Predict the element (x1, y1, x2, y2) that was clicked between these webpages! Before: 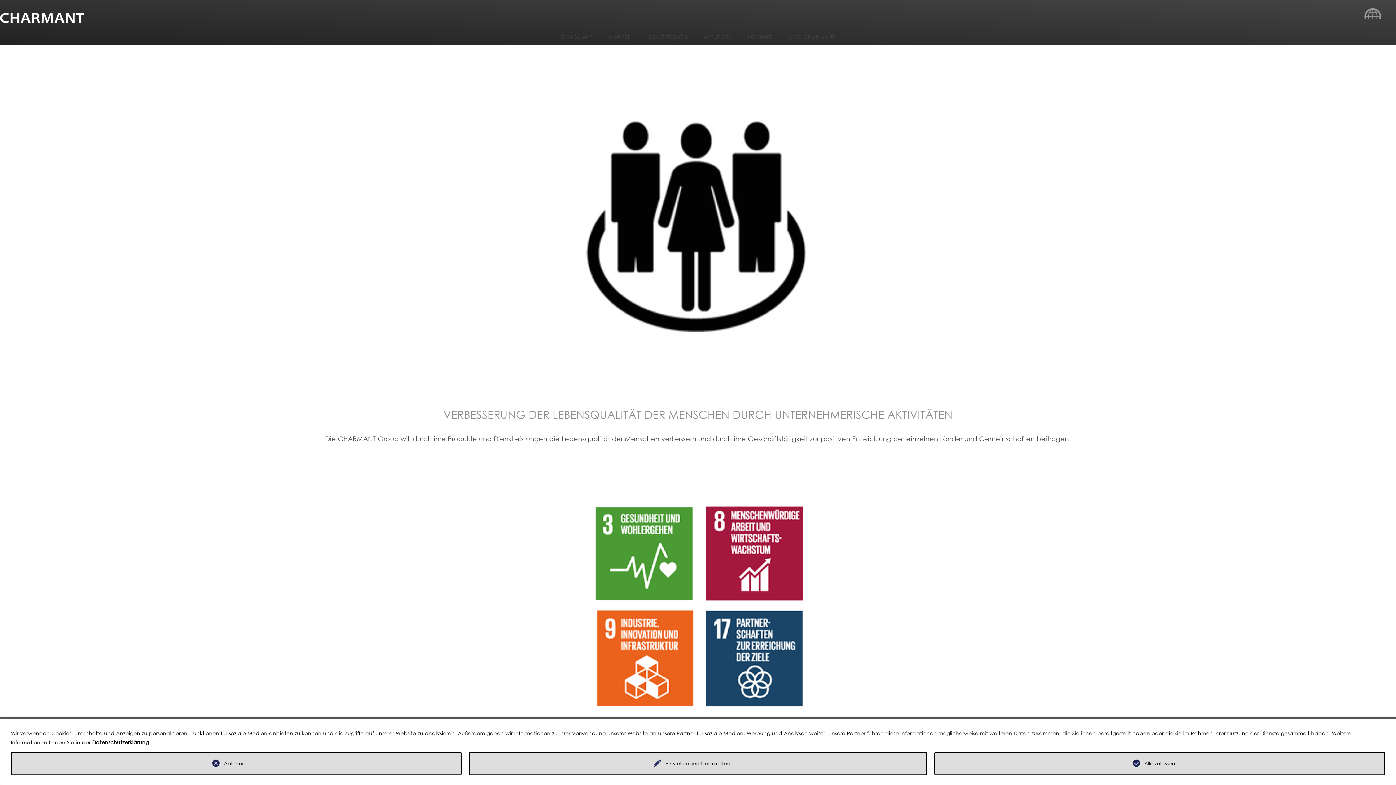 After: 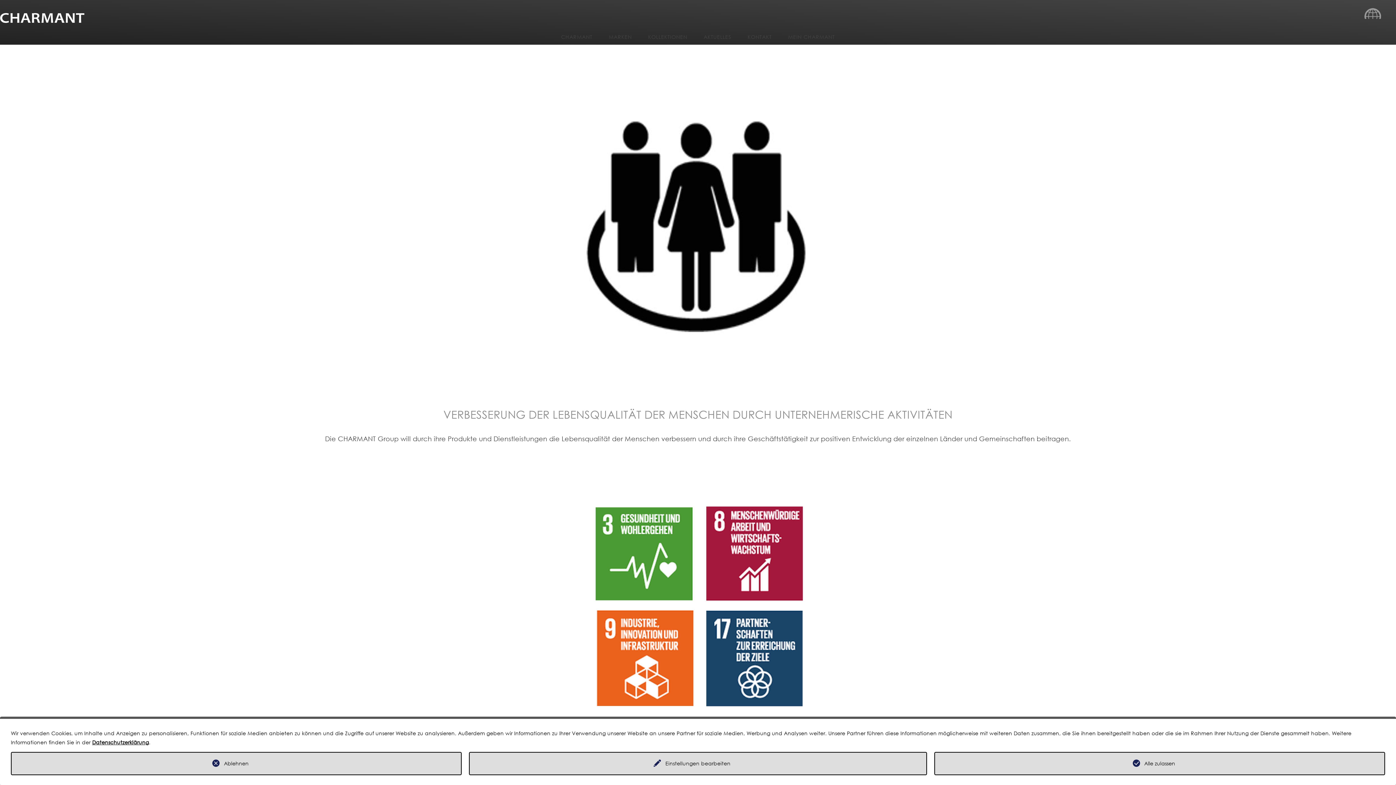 Action: label: Datenschutzerklärung bbox: (92, 739, 148, 746)